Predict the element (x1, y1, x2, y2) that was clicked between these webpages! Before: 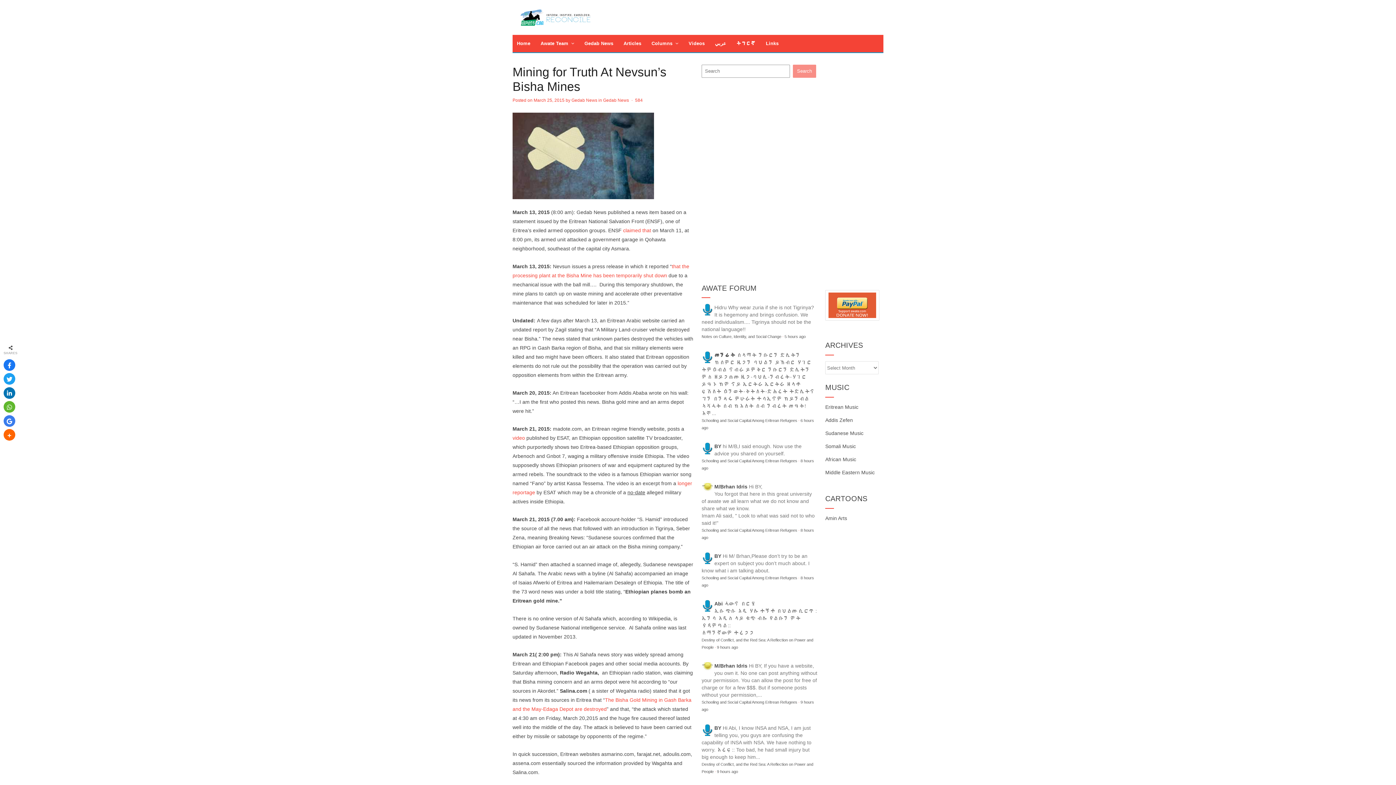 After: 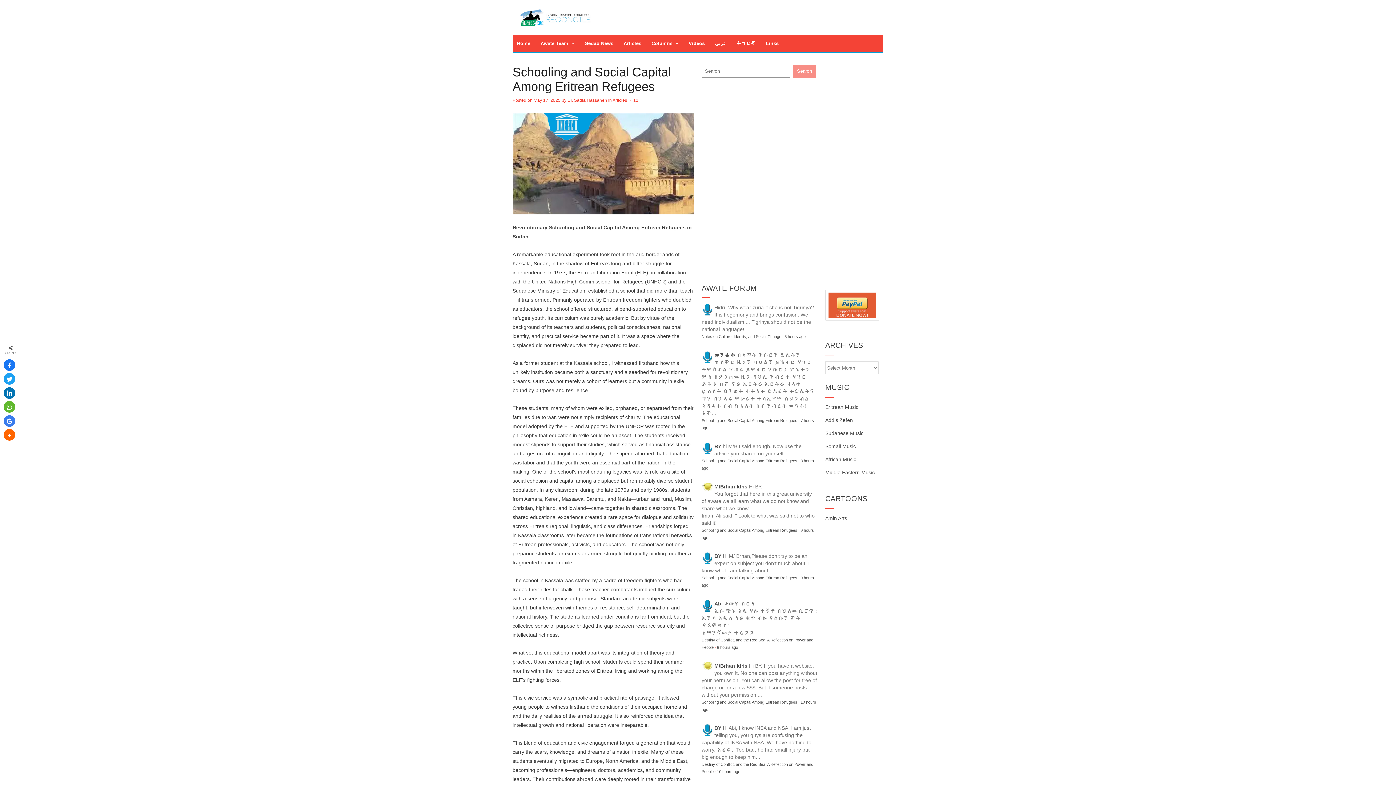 Action: bbox: (701, 575, 797, 580) label: Schooling and Social Capital Among Eritrean Refugees